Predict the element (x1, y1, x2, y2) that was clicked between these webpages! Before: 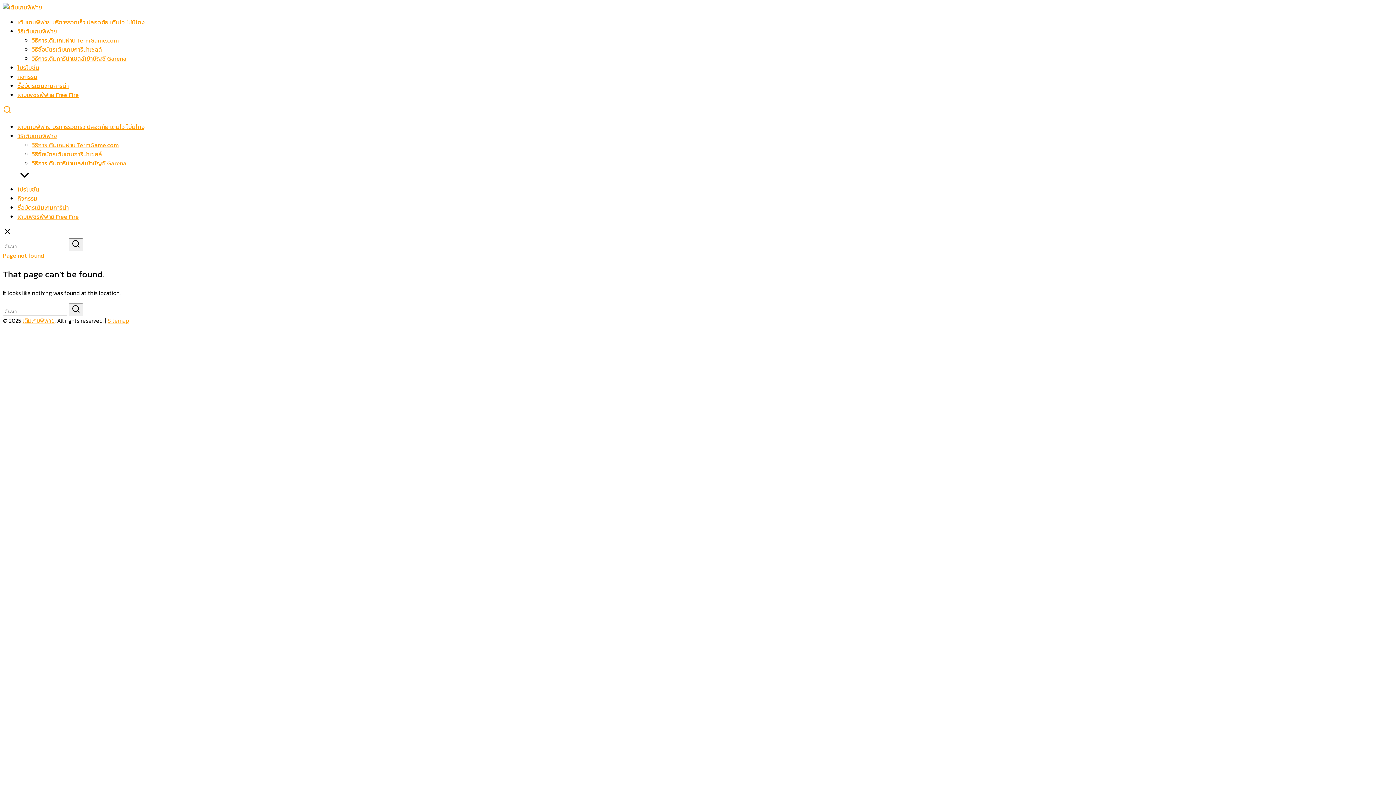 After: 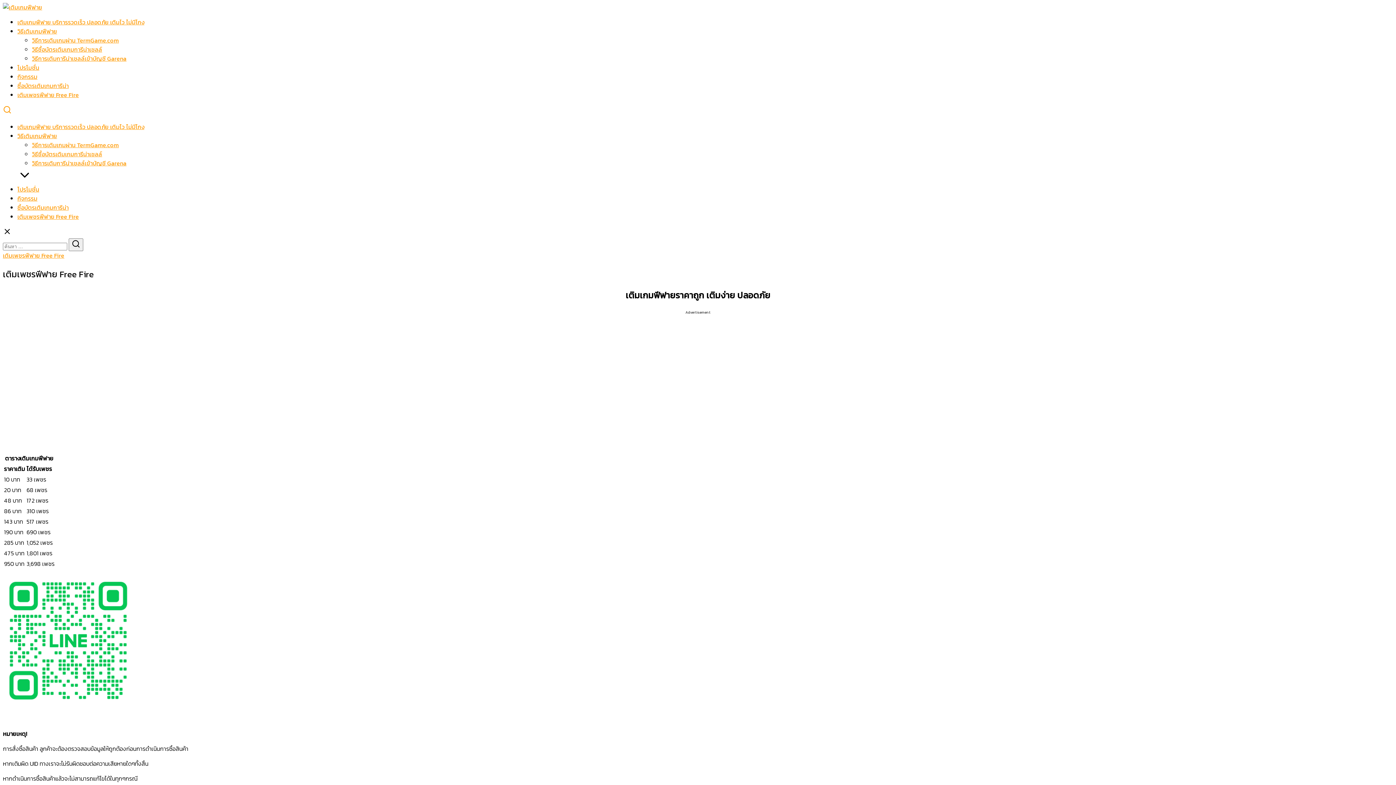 Action: bbox: (17, 90, 78, 99) label: เติมเพชรฟีฟาย Free Fire